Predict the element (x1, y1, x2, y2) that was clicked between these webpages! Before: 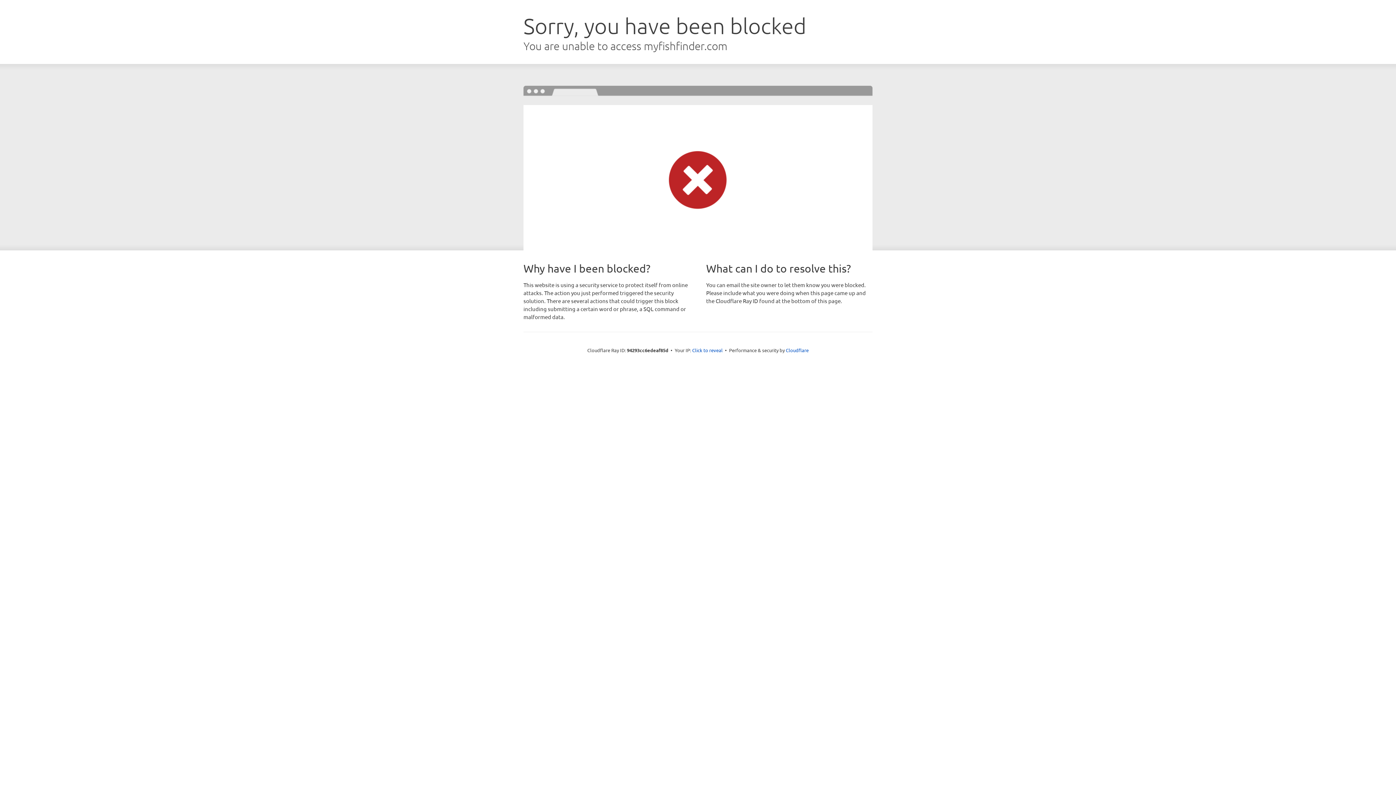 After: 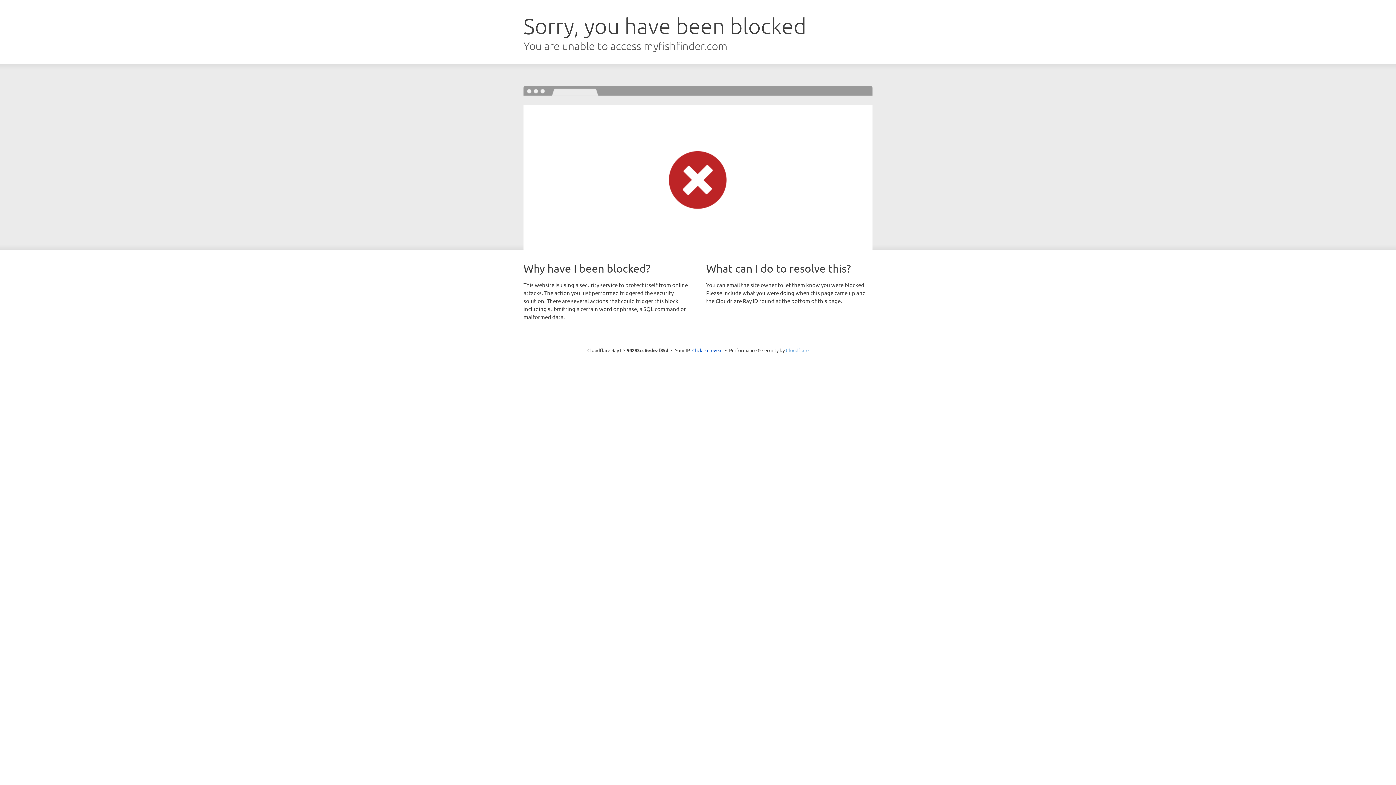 Action: bbox: (786, 347, 808, 353) label: Cloudflare